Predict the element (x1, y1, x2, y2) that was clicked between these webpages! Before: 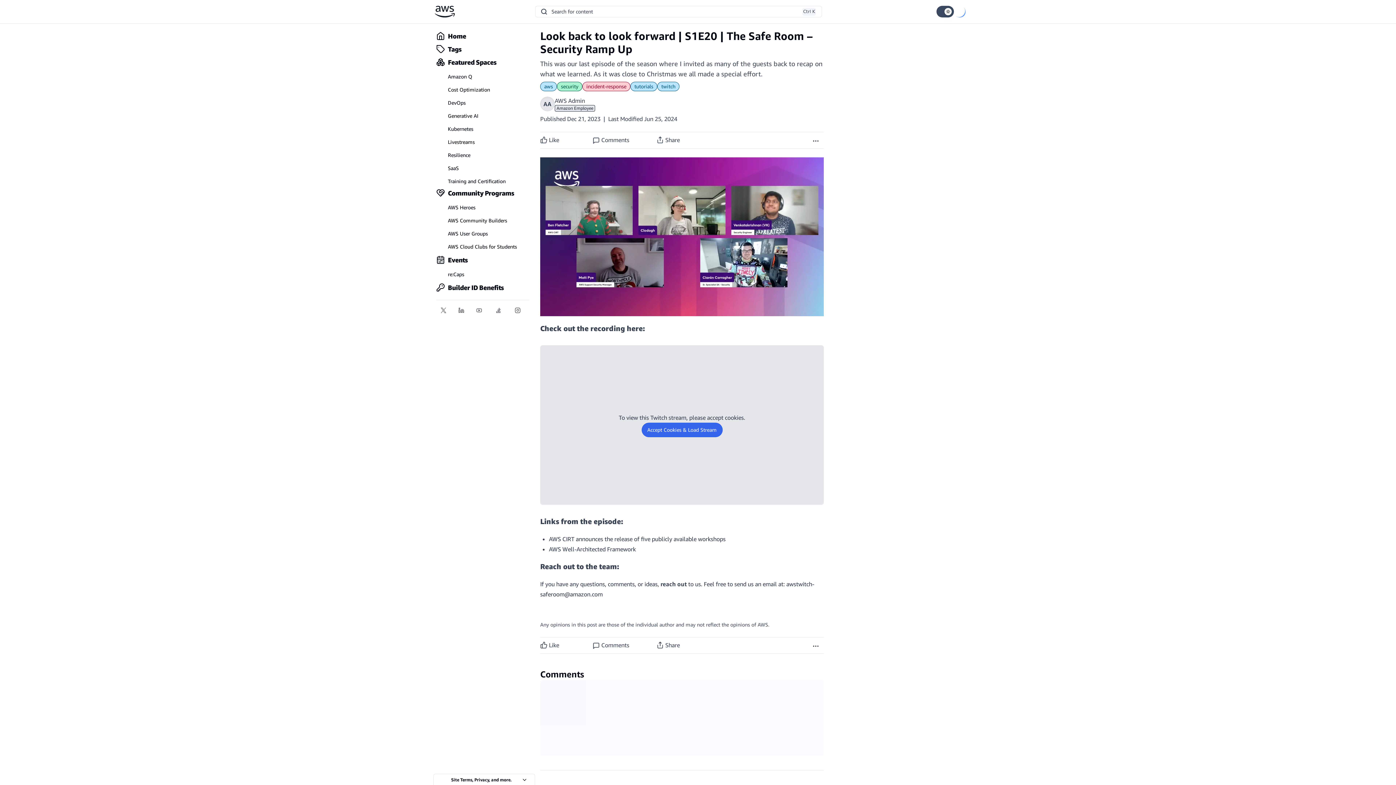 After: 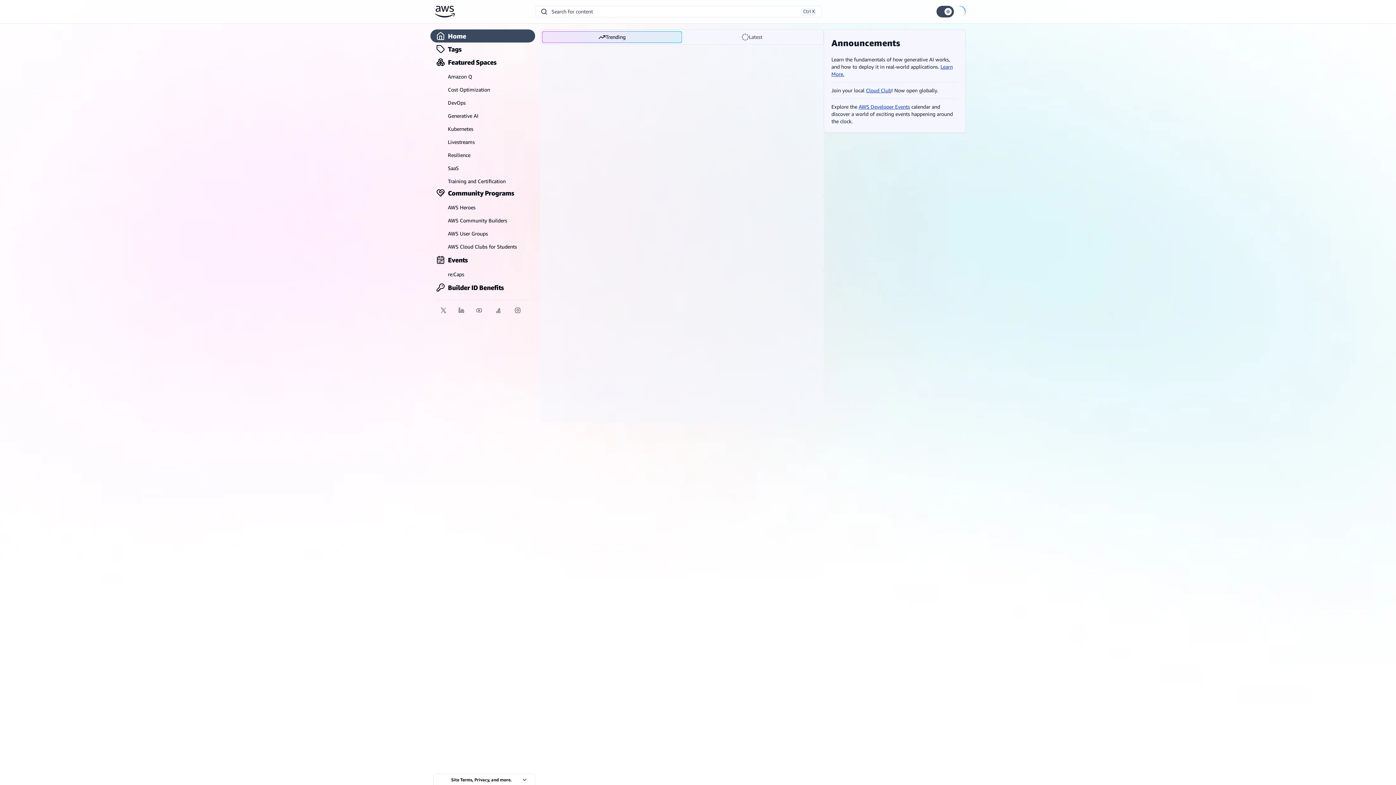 Action: bbox: (434, 5, 454, 17)